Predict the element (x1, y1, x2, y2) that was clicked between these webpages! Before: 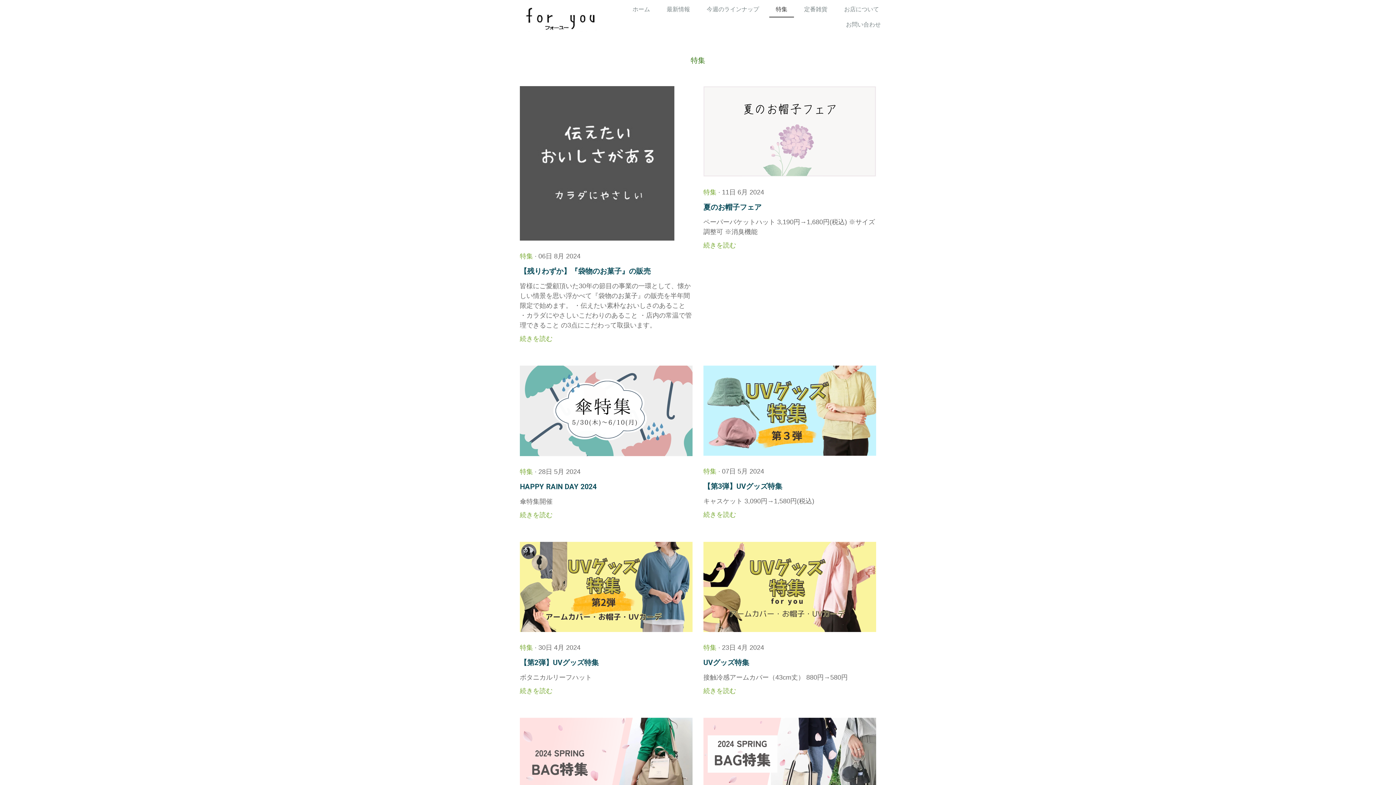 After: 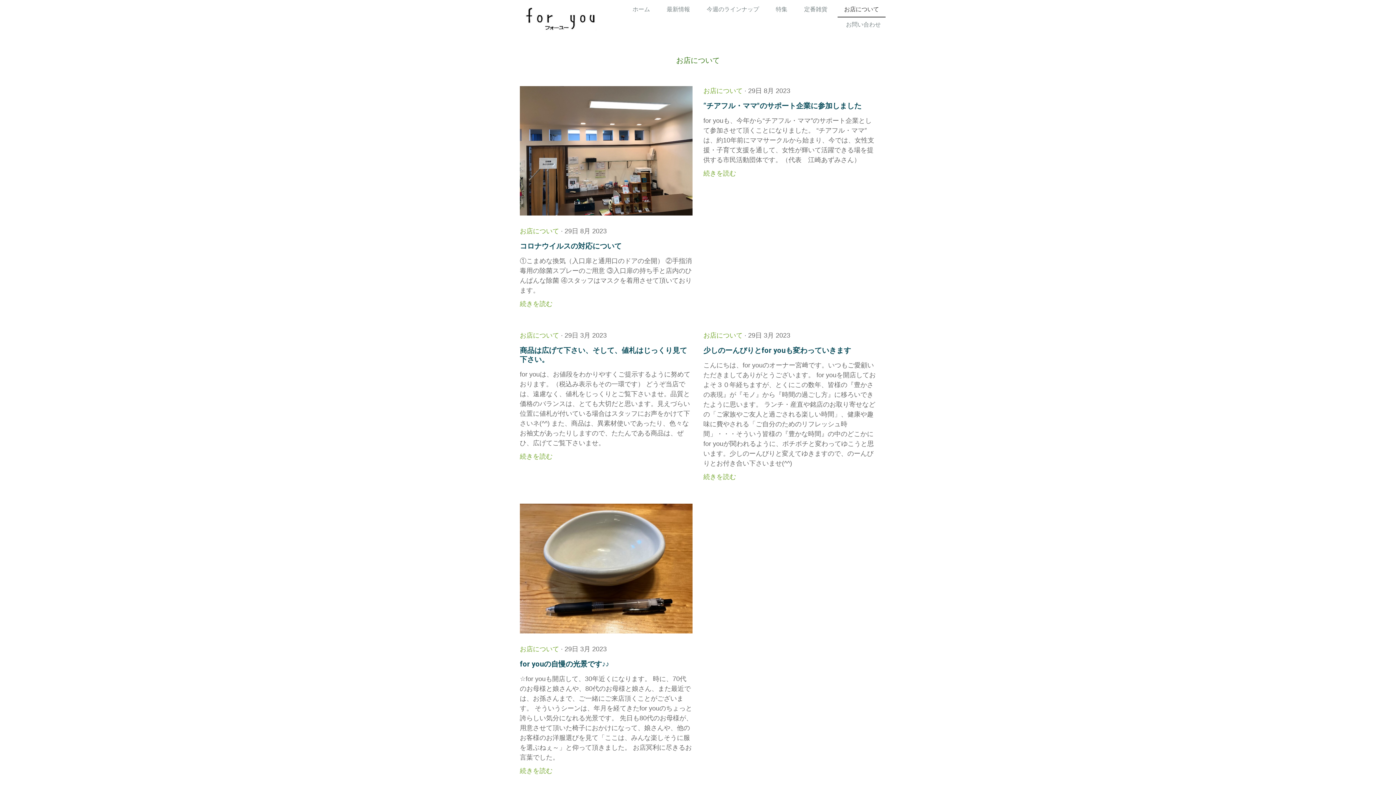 Action: label: お店について bbox: (837, 2, 885, 17)